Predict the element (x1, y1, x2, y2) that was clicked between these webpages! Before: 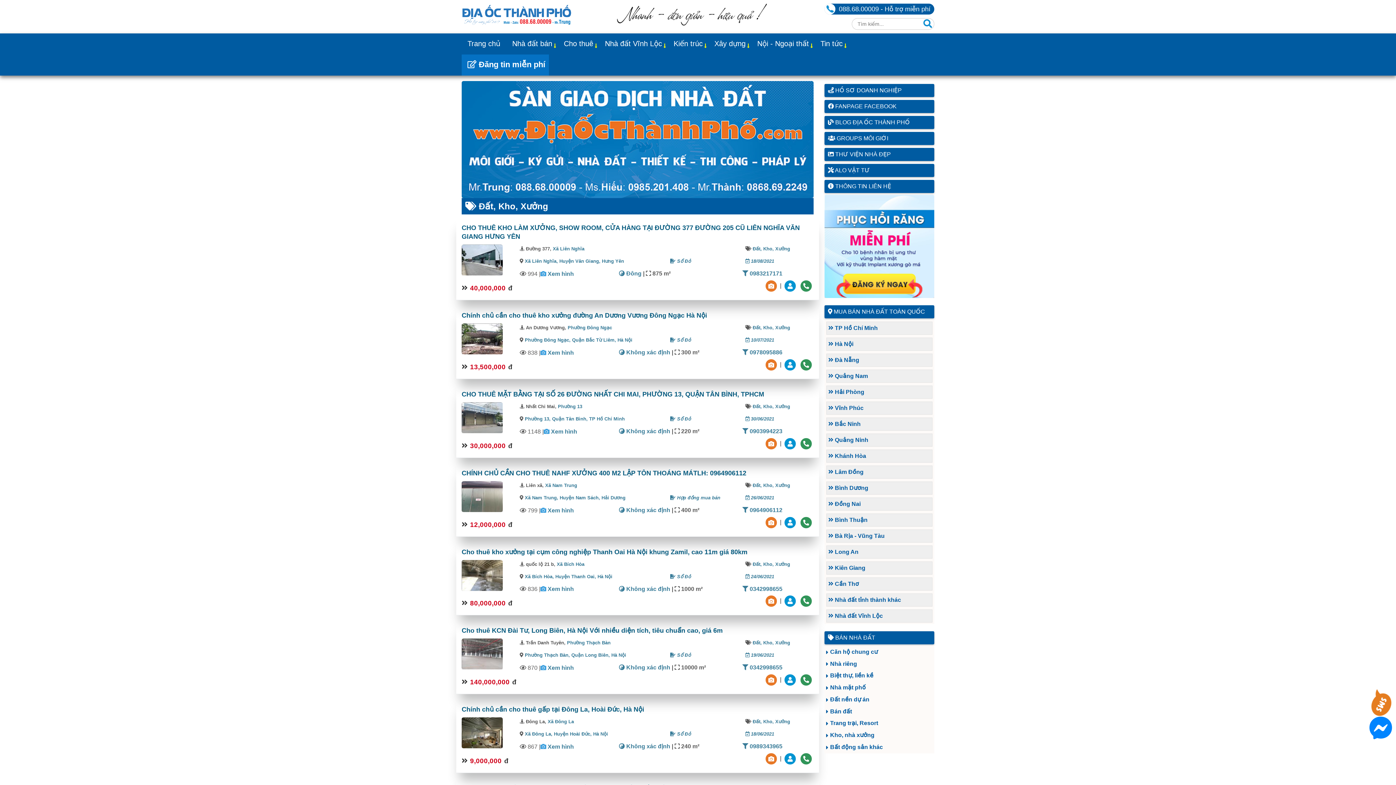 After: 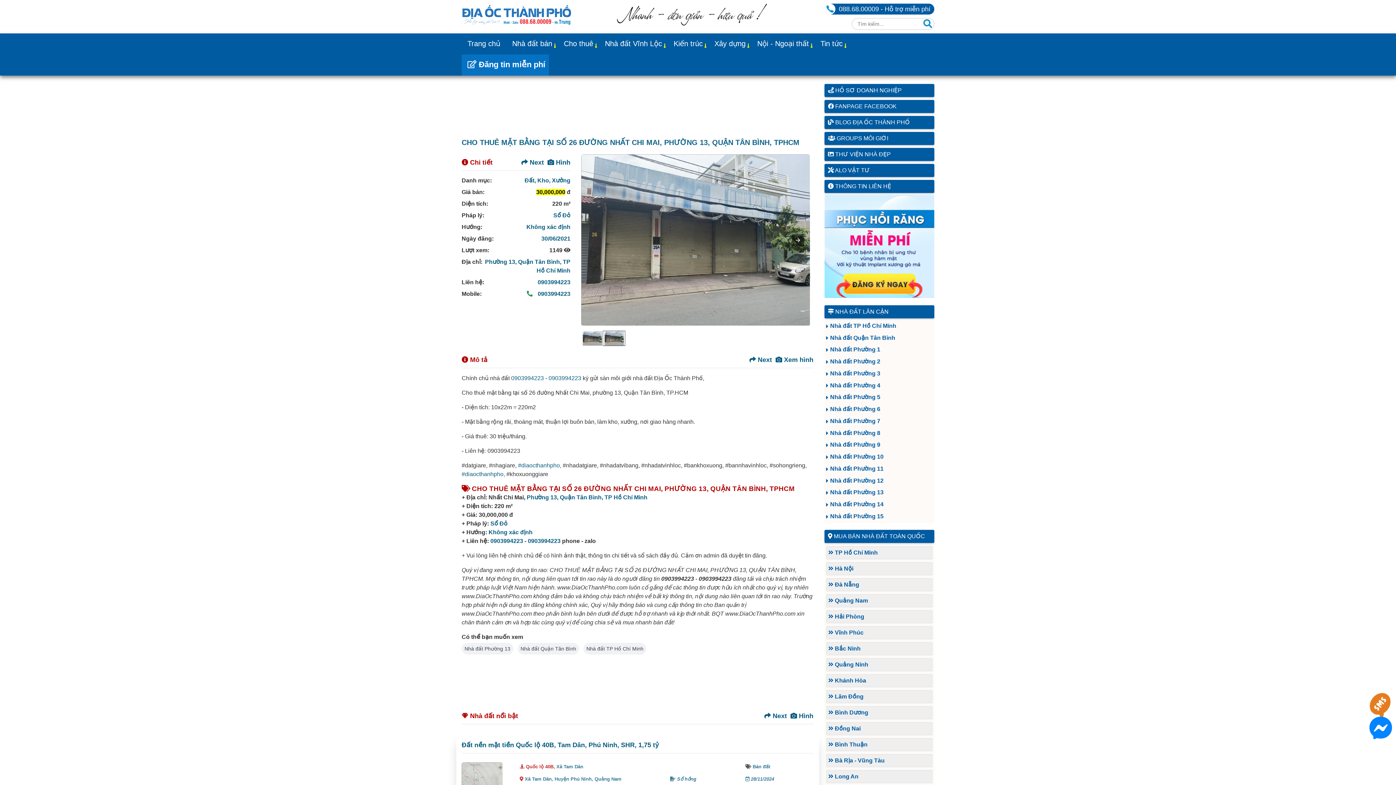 Action: label: CHO THUÊ MẶT BẰNG TẠI SỐ 26 ĐƯỜNG NHẤT CHI MAI, PHƯỜNG 13, QUẬN TÂN BÌNH, TPHCM bbox: (461, 390, 764, 398)